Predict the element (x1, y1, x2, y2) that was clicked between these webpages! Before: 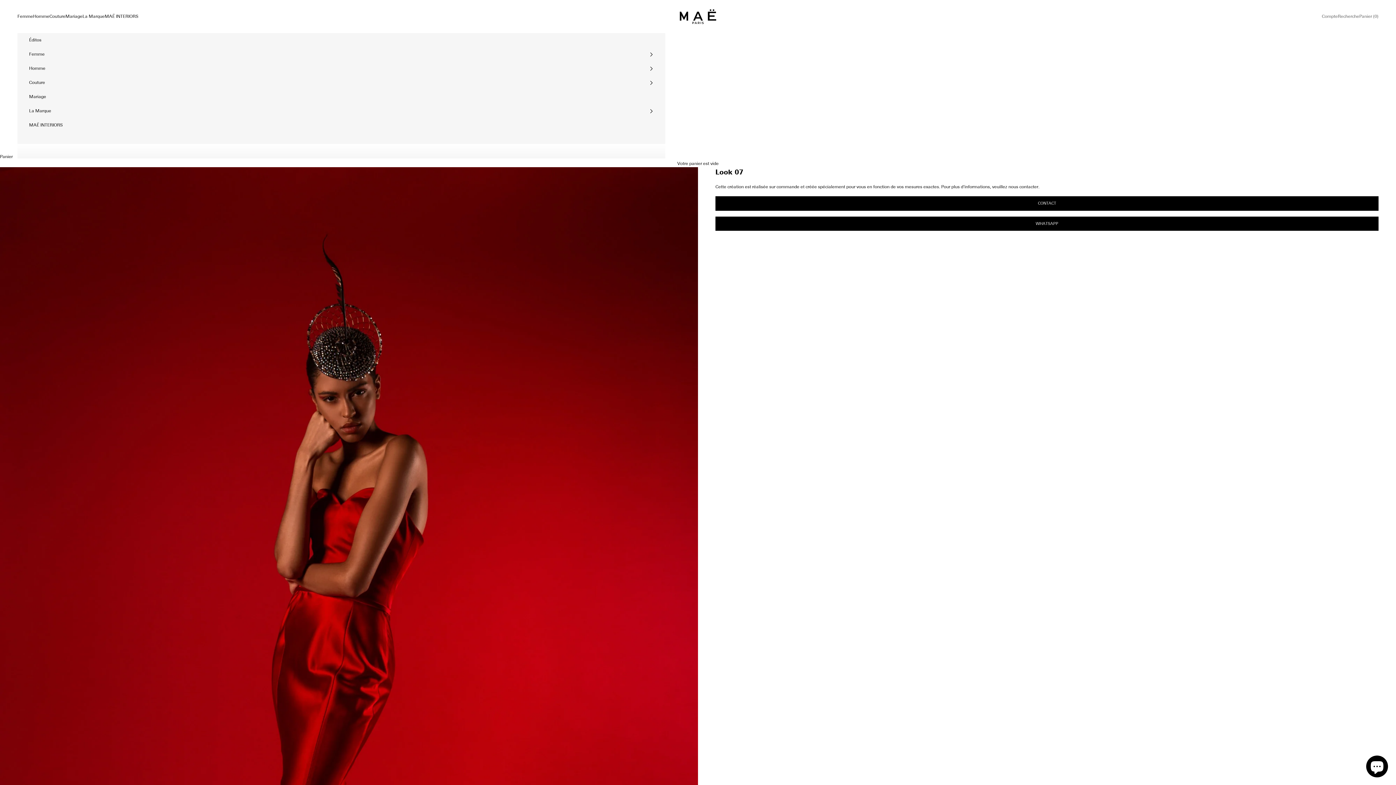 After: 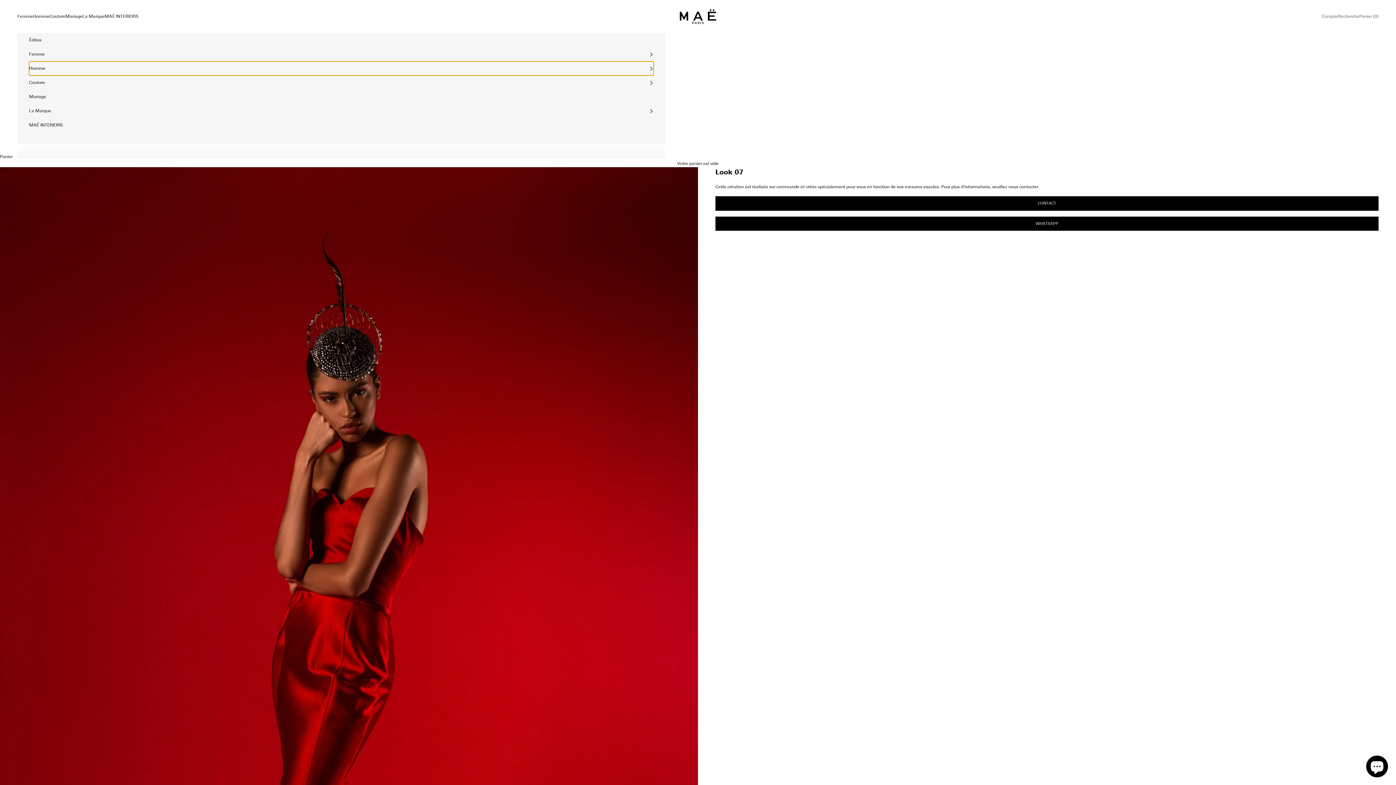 Action: label: Homme bbox: (29, 61, 653, 75)